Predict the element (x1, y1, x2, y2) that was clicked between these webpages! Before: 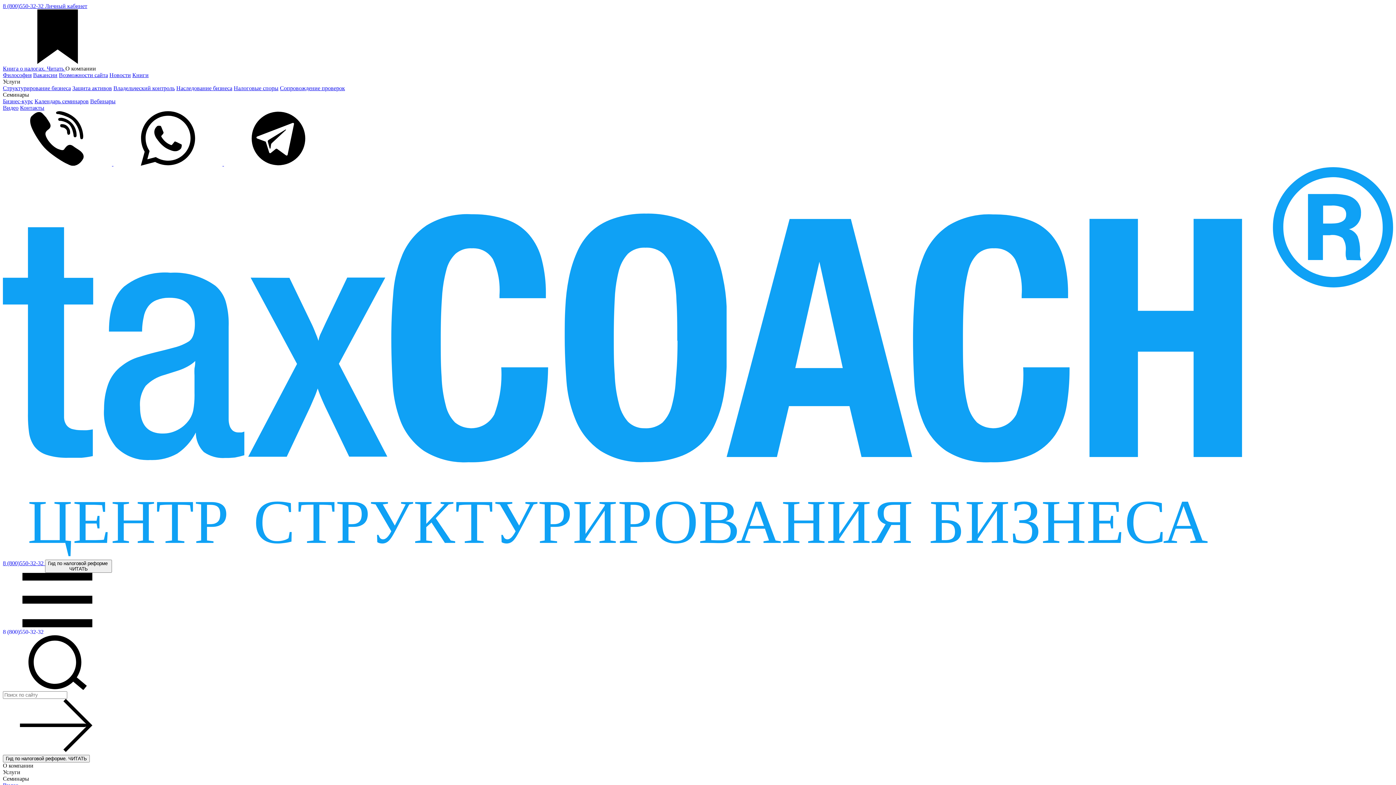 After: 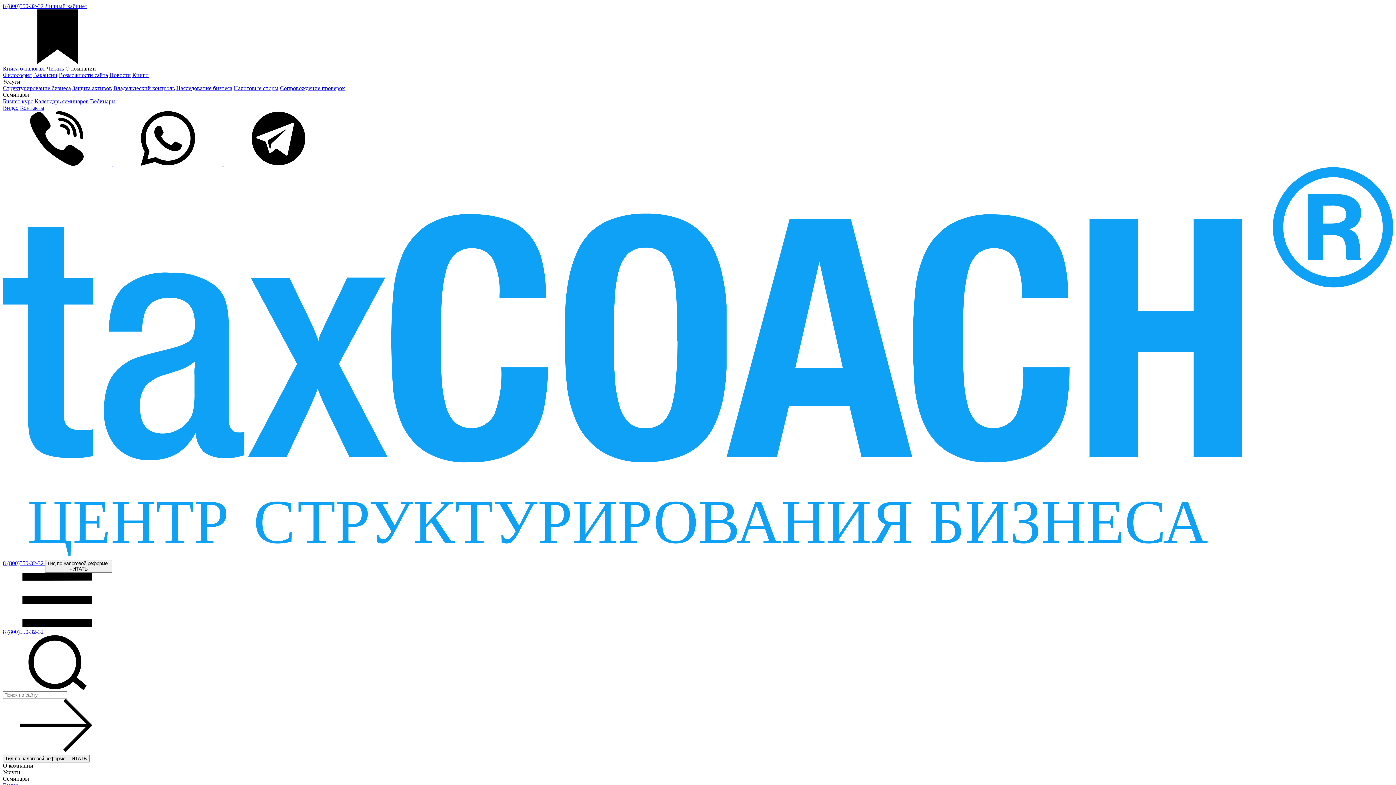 Action: label: Возможности сайта bbox: (58, 72, 108, 78)